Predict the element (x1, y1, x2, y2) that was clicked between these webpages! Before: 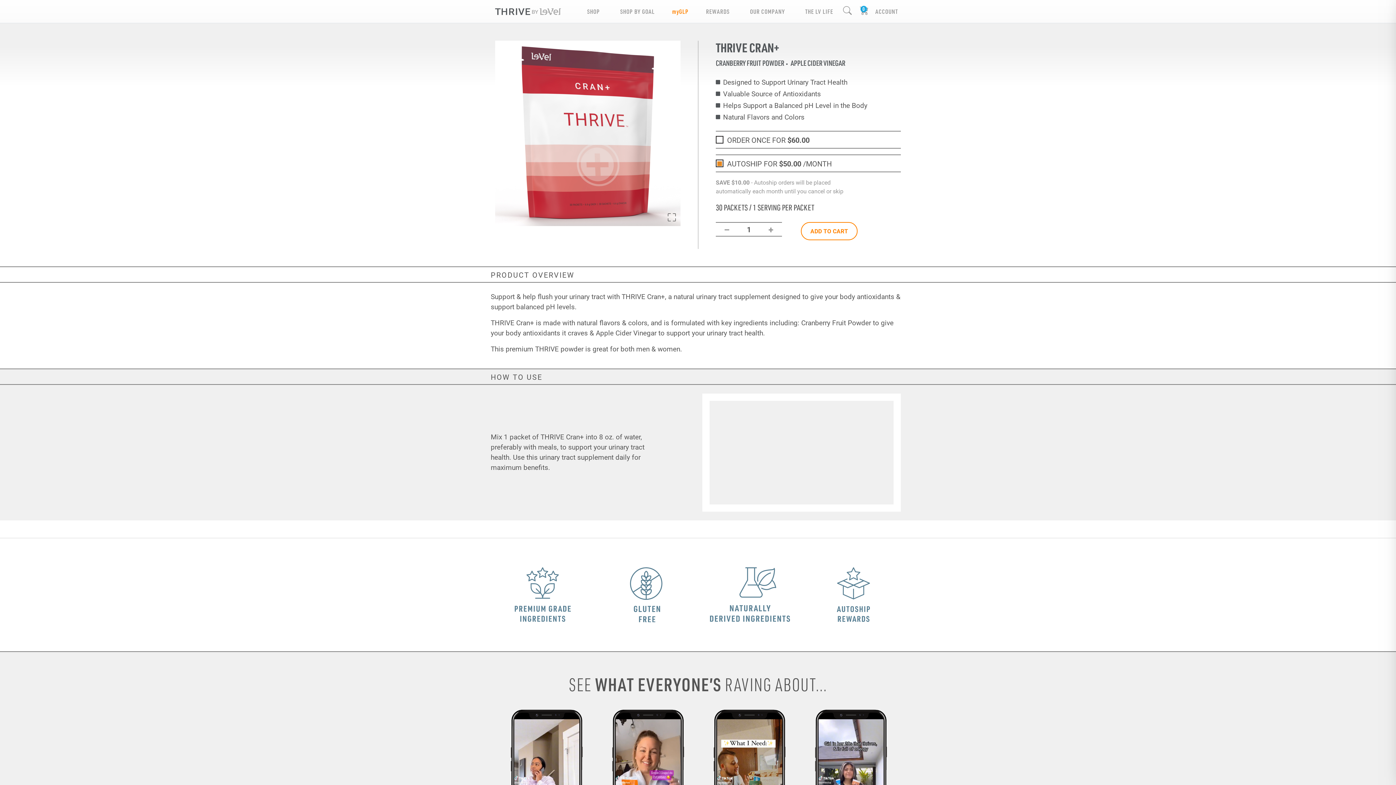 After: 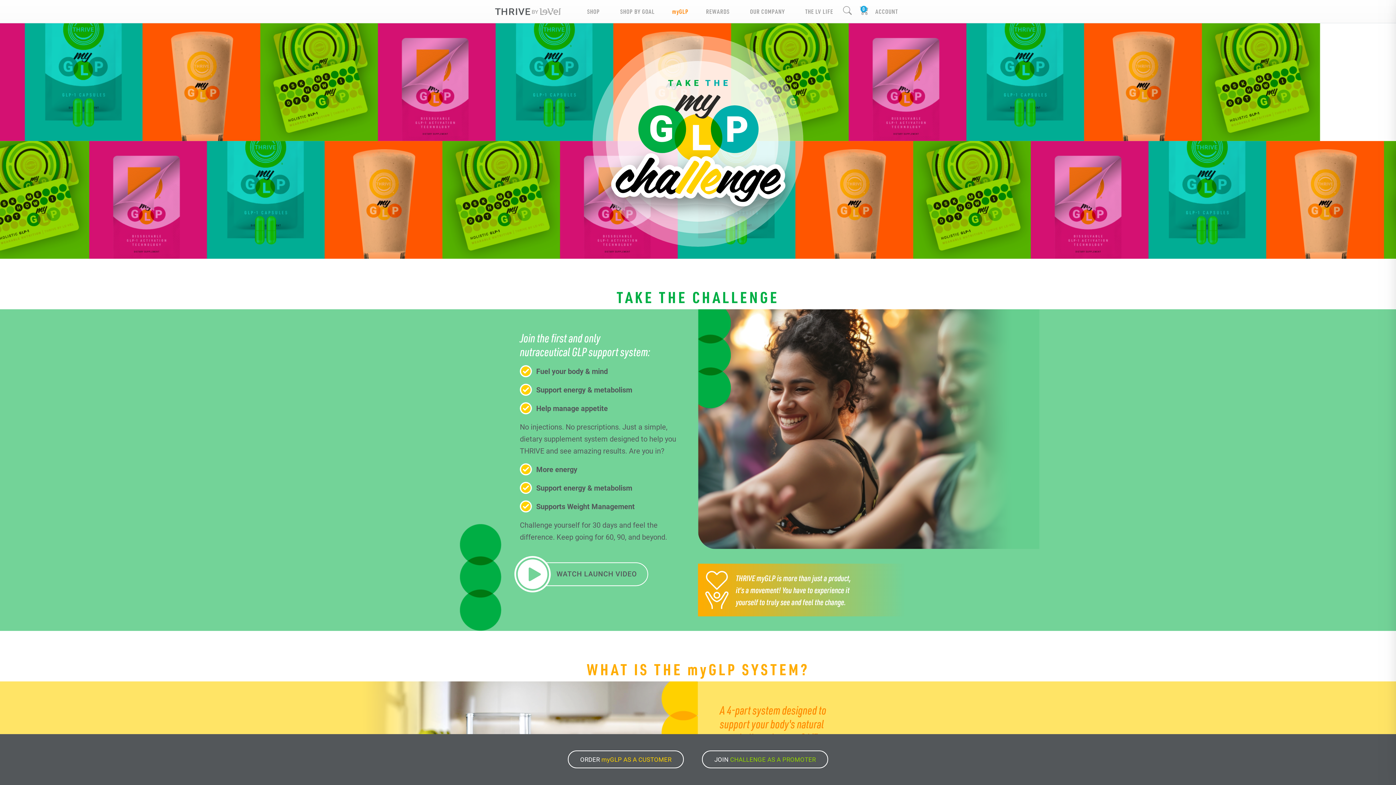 Action: label: myGLP bbox: (669, 5, 691, 17)